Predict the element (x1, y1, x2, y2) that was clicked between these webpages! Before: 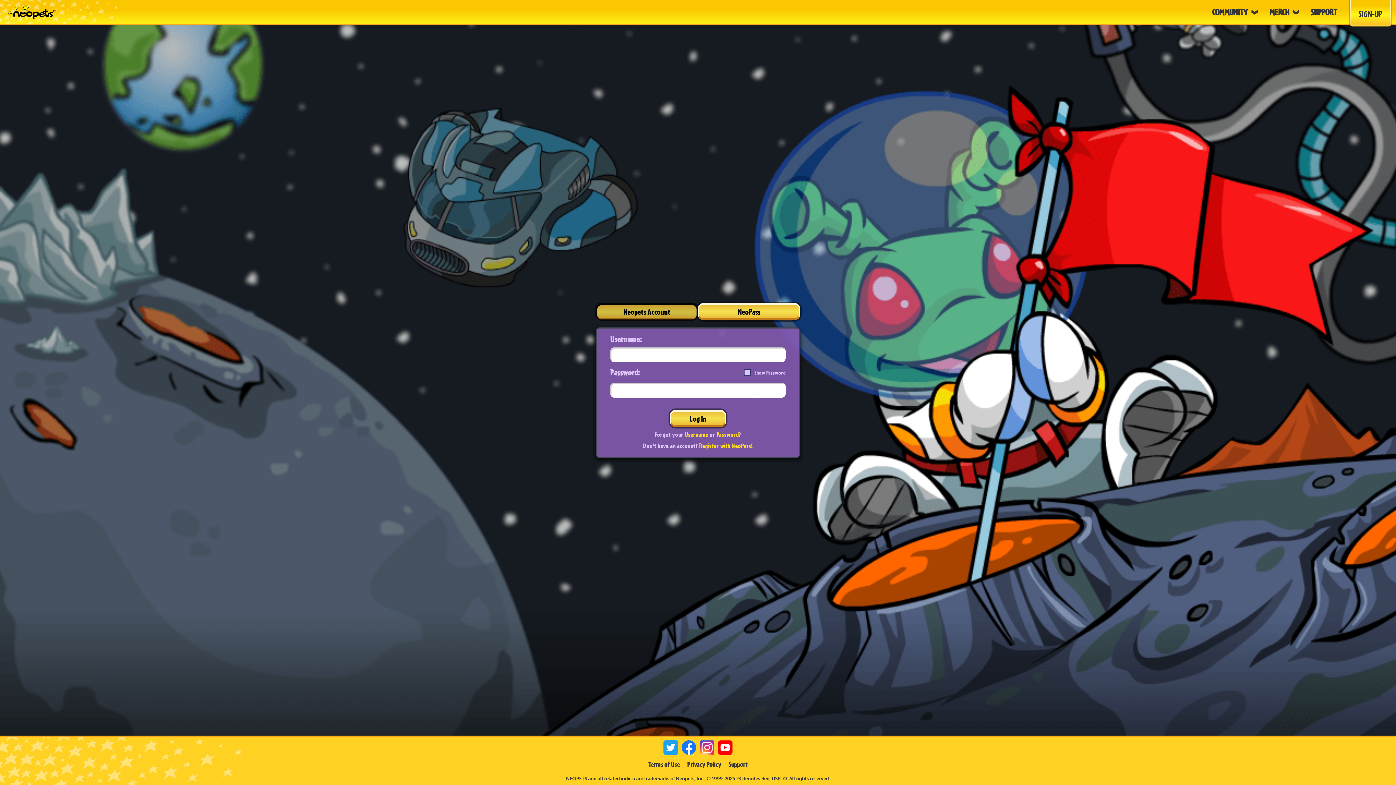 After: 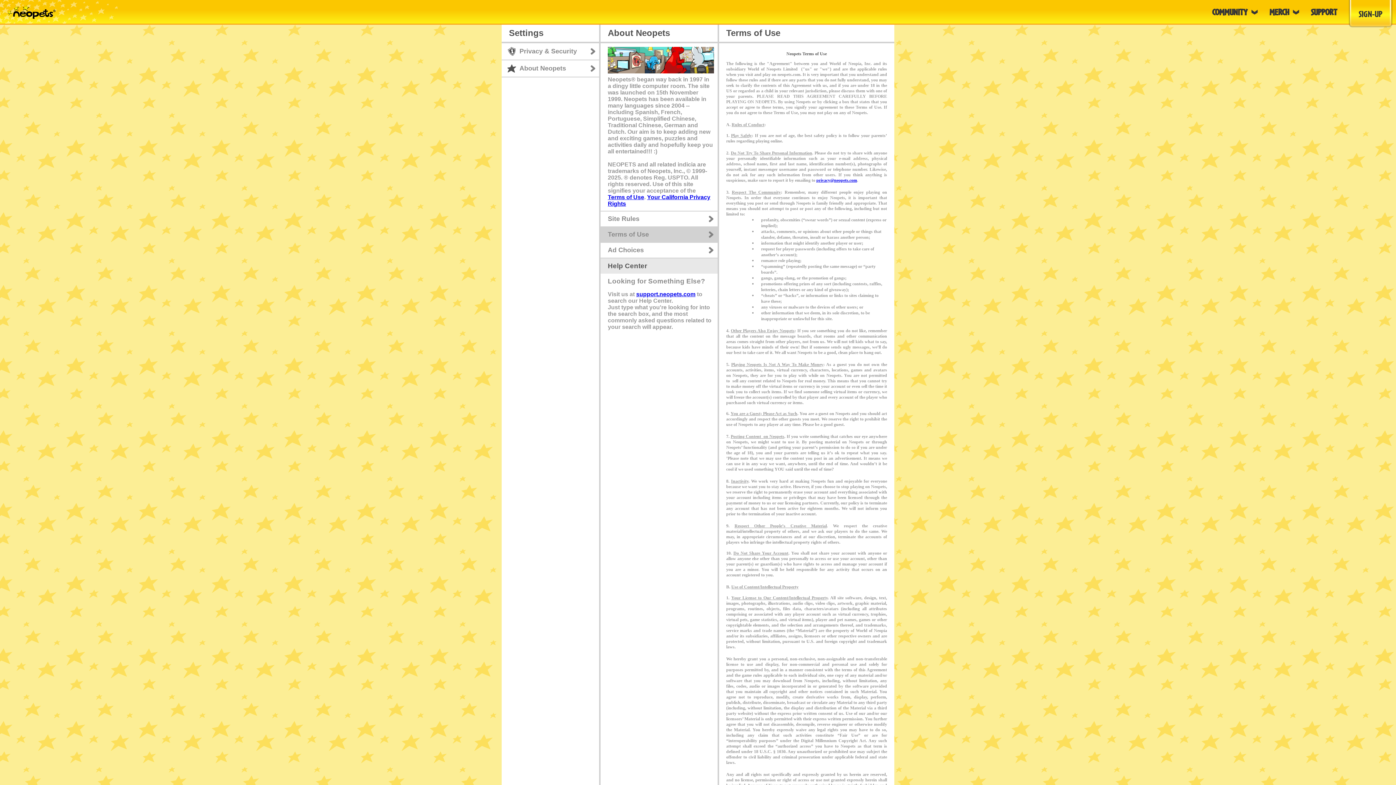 Action: bbox: (648, 760, 680, 769) label: Terms of Use